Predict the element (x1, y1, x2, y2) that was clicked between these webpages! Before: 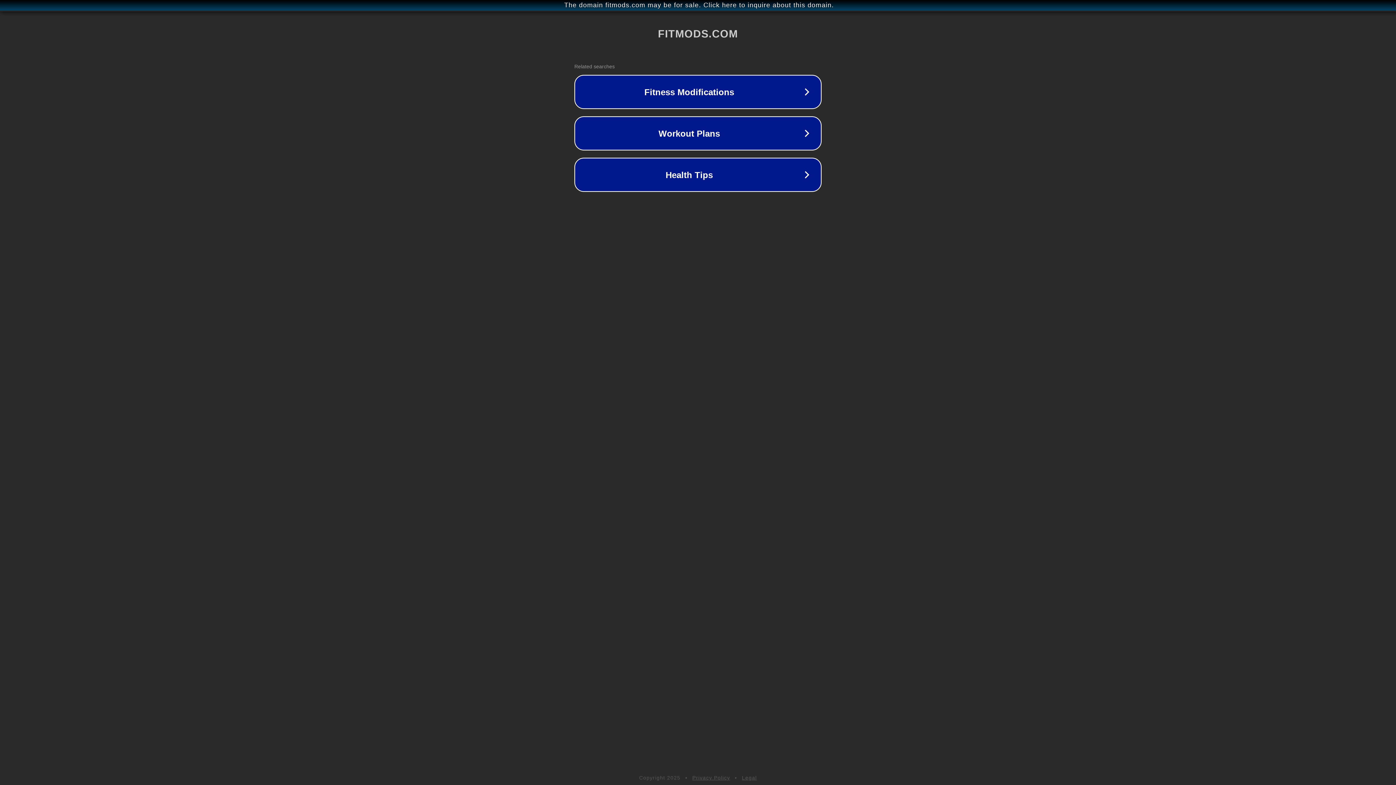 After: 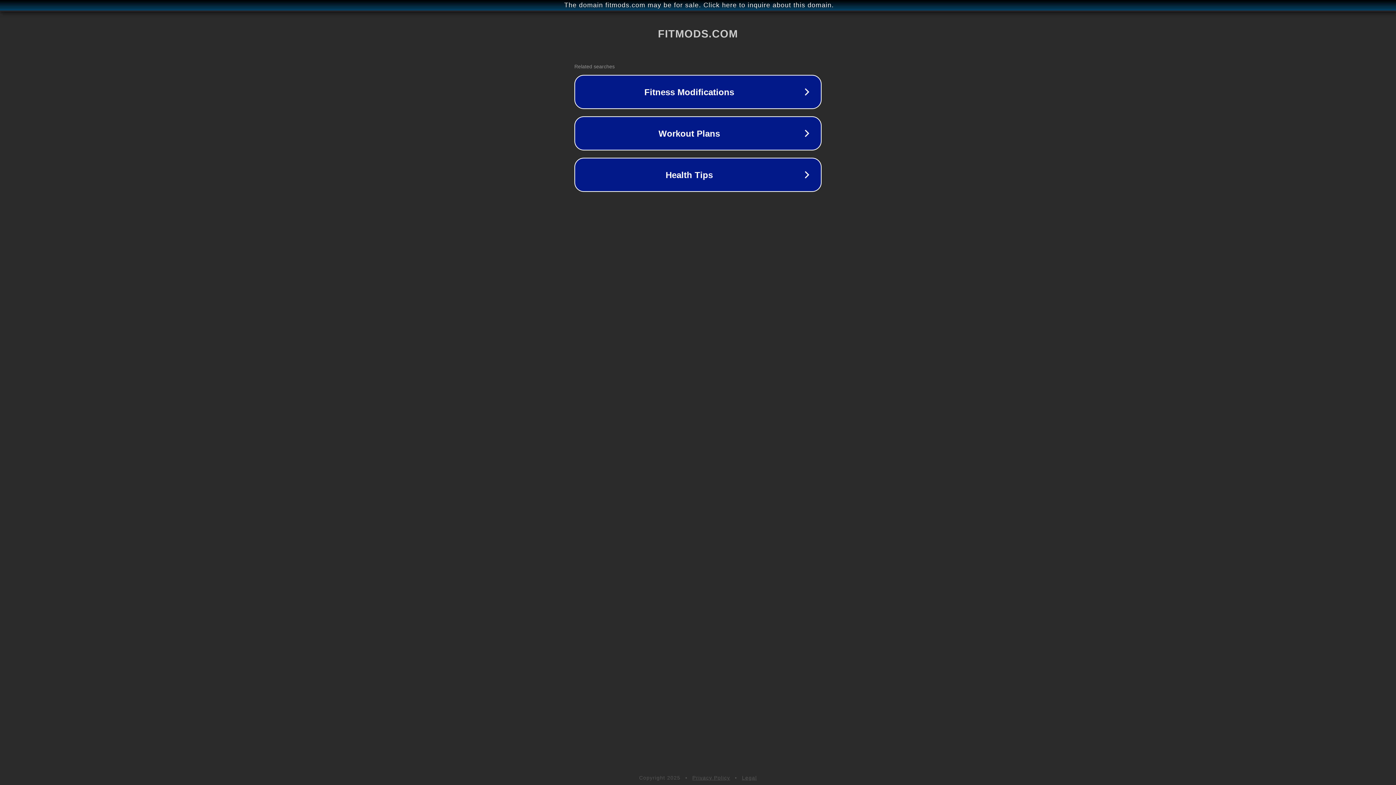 Action: bbox: (692, 775, 730, 781) label: Privacy Policy